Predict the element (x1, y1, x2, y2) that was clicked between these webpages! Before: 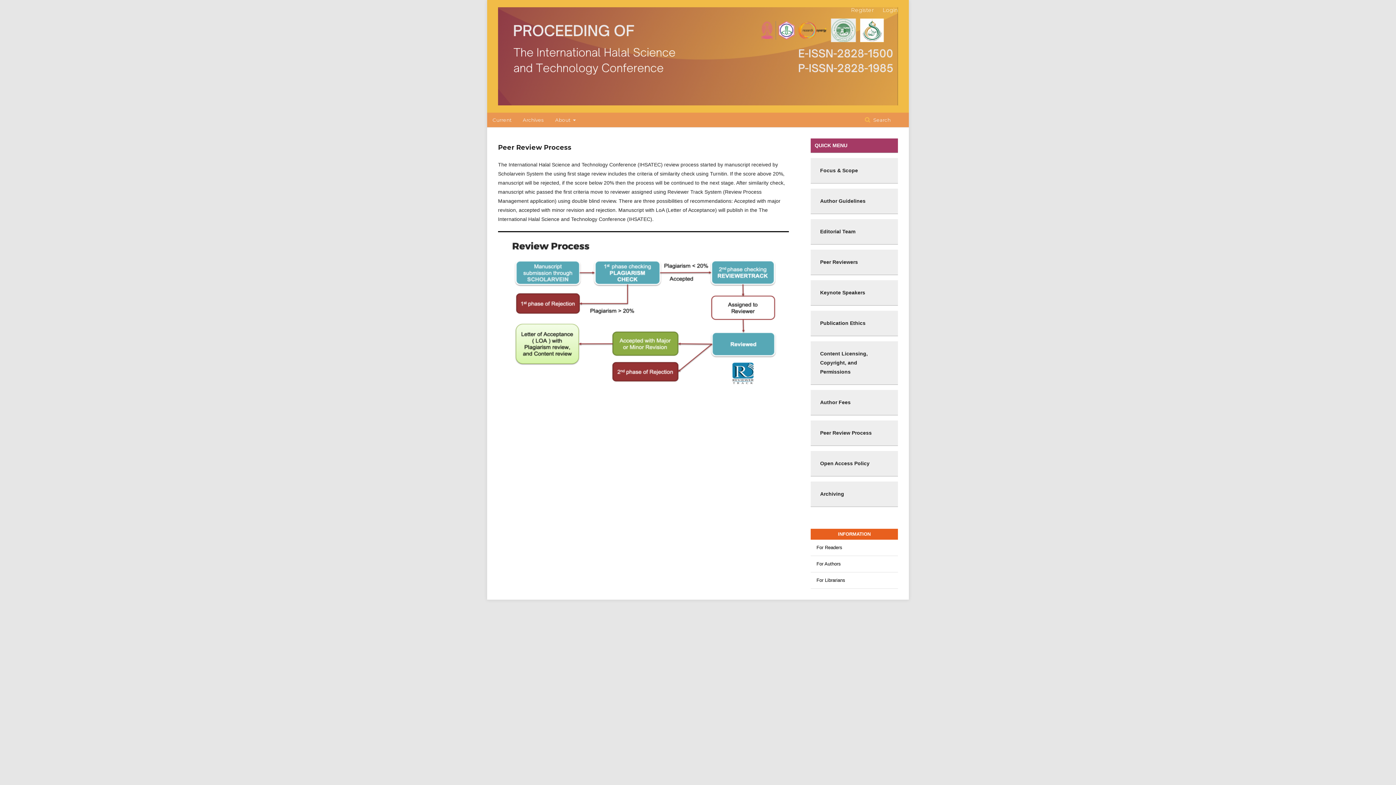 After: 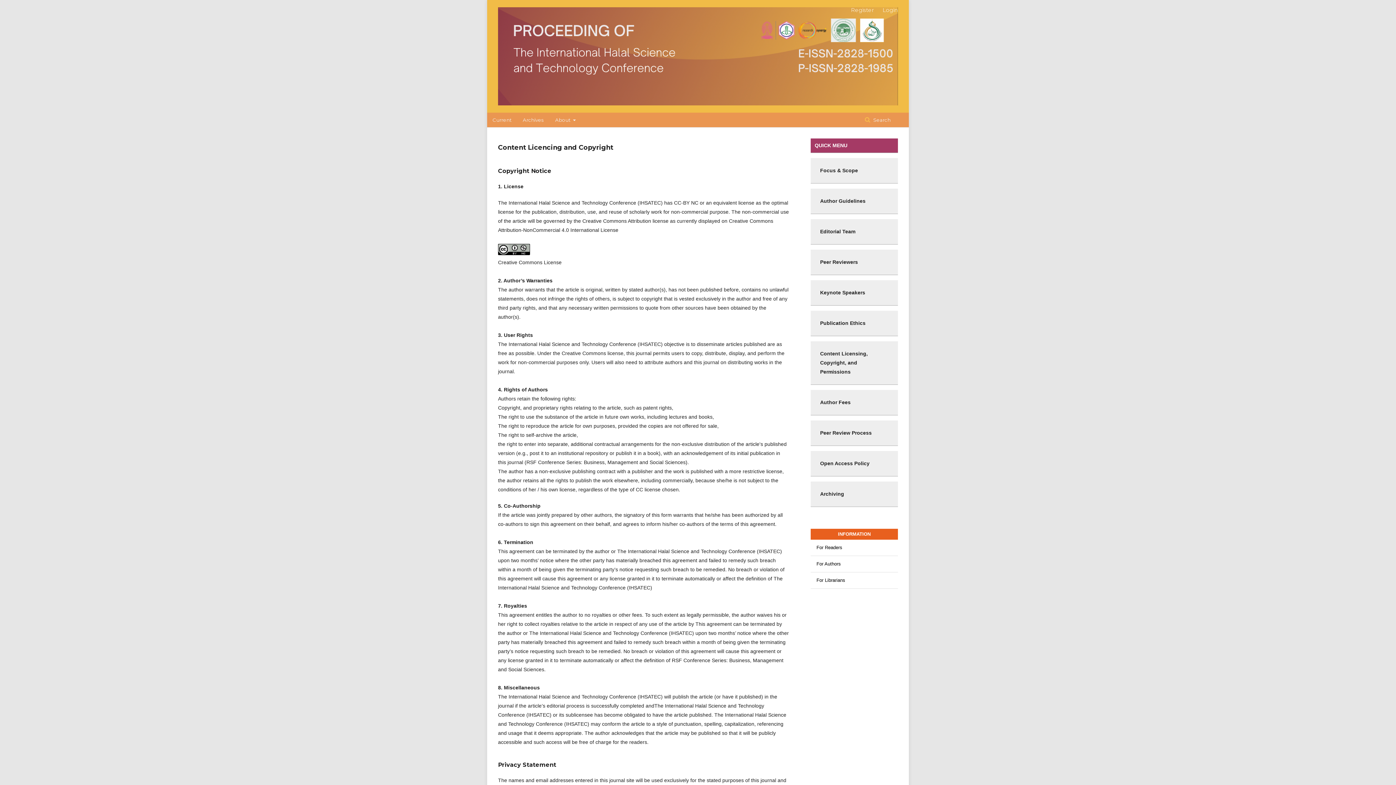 Action: label: Content Licensing, Copyright, and Permissions bbox: (814, 345, 894, 381)